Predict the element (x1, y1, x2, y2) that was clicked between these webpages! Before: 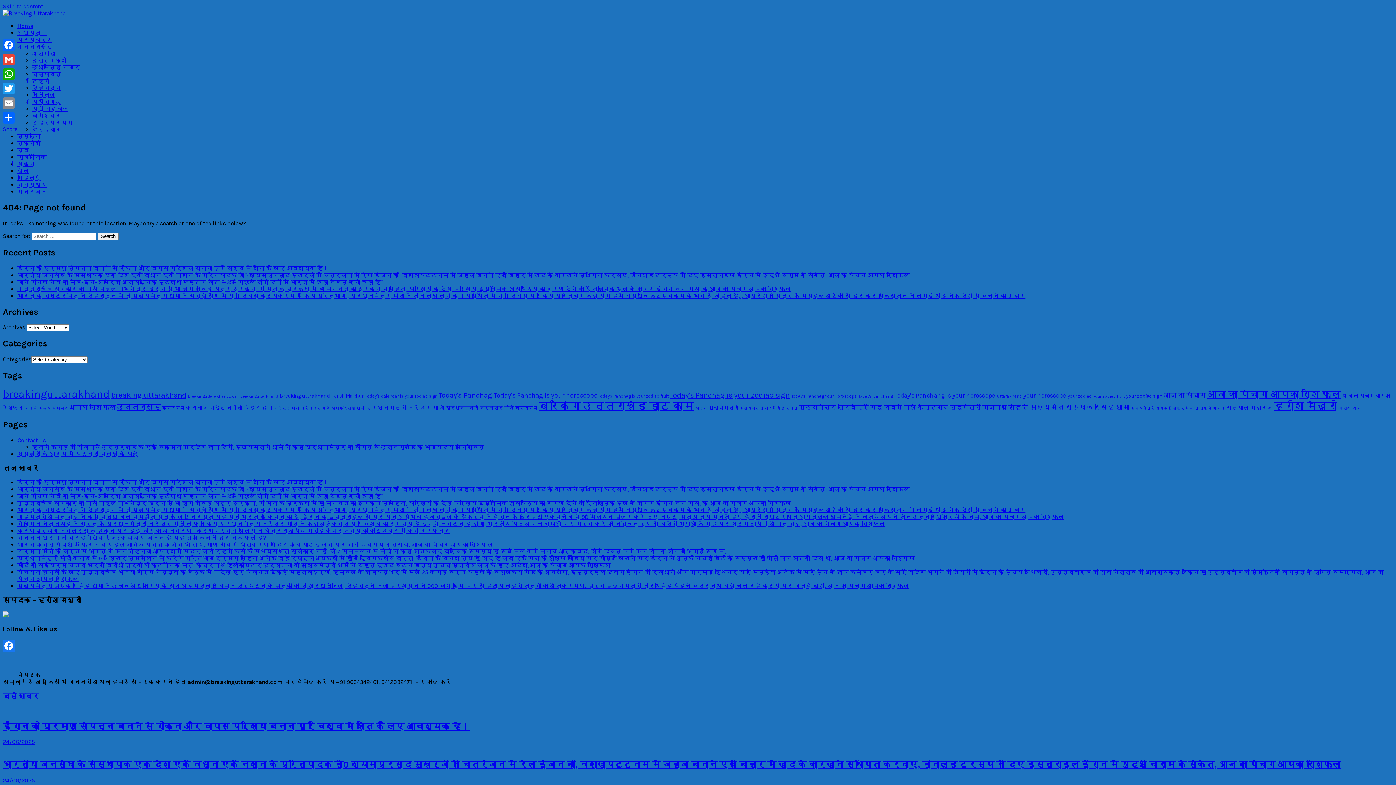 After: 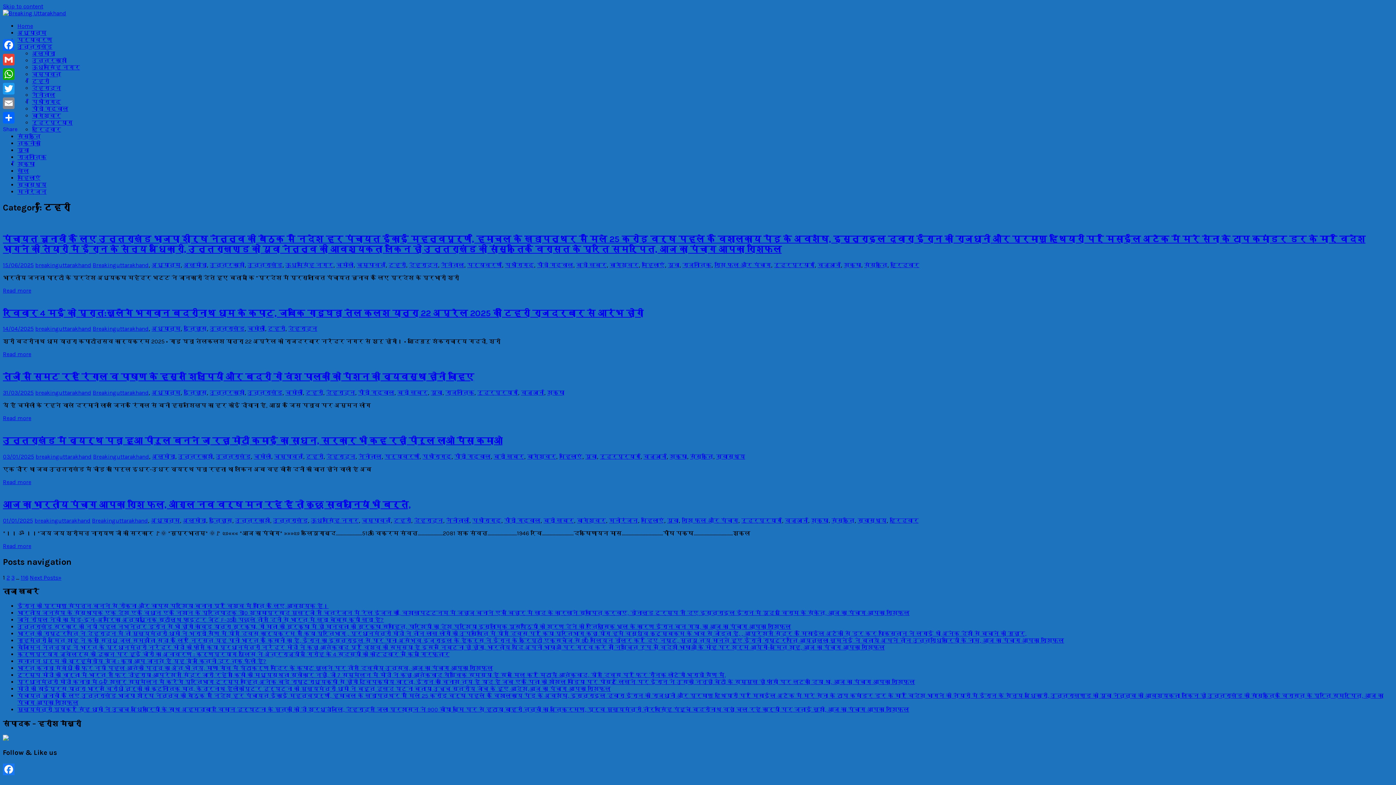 Action: label: टिहरी bbox: (32, 77, 49, 84)